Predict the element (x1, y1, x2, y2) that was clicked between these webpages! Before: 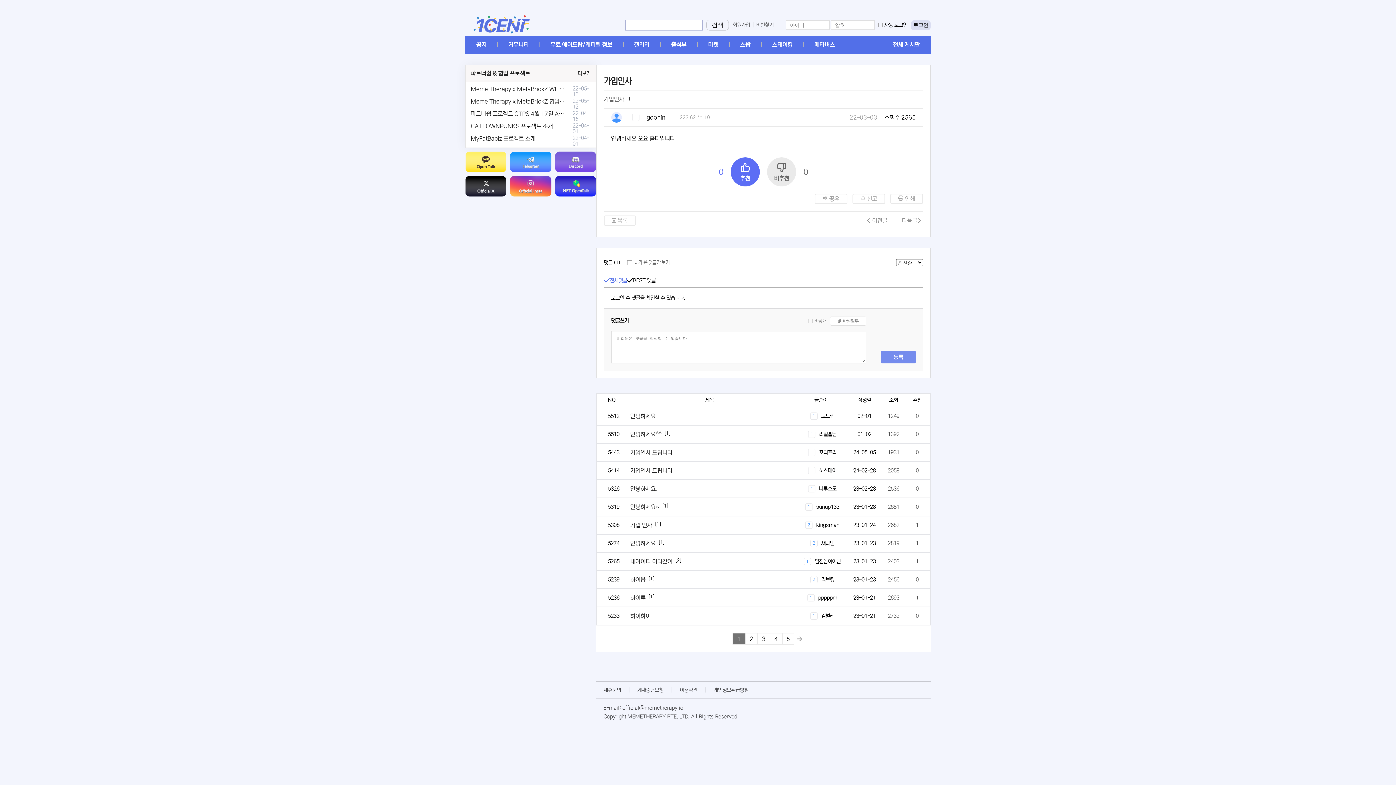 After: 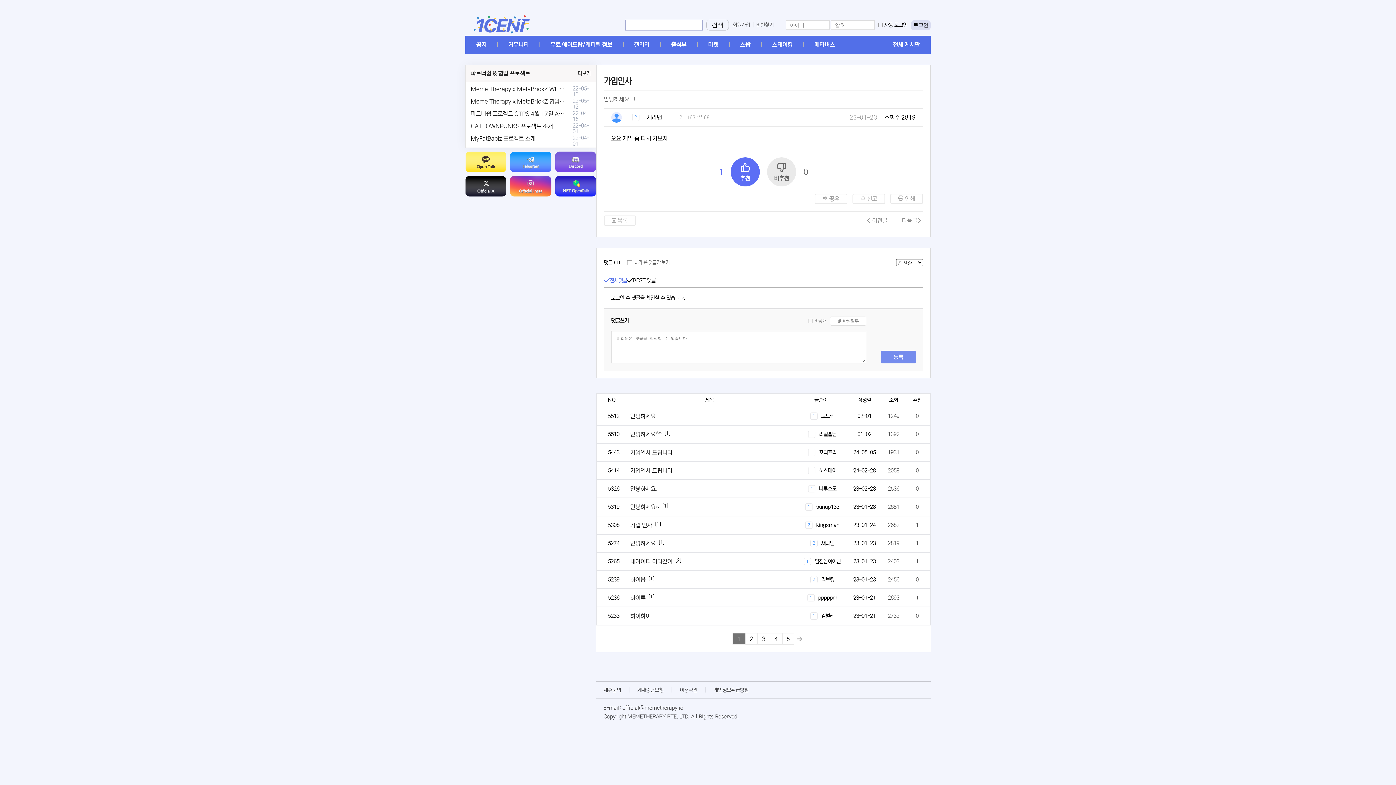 Action: label: 안녕하세요 bbox: (630, 540, 656, 546)